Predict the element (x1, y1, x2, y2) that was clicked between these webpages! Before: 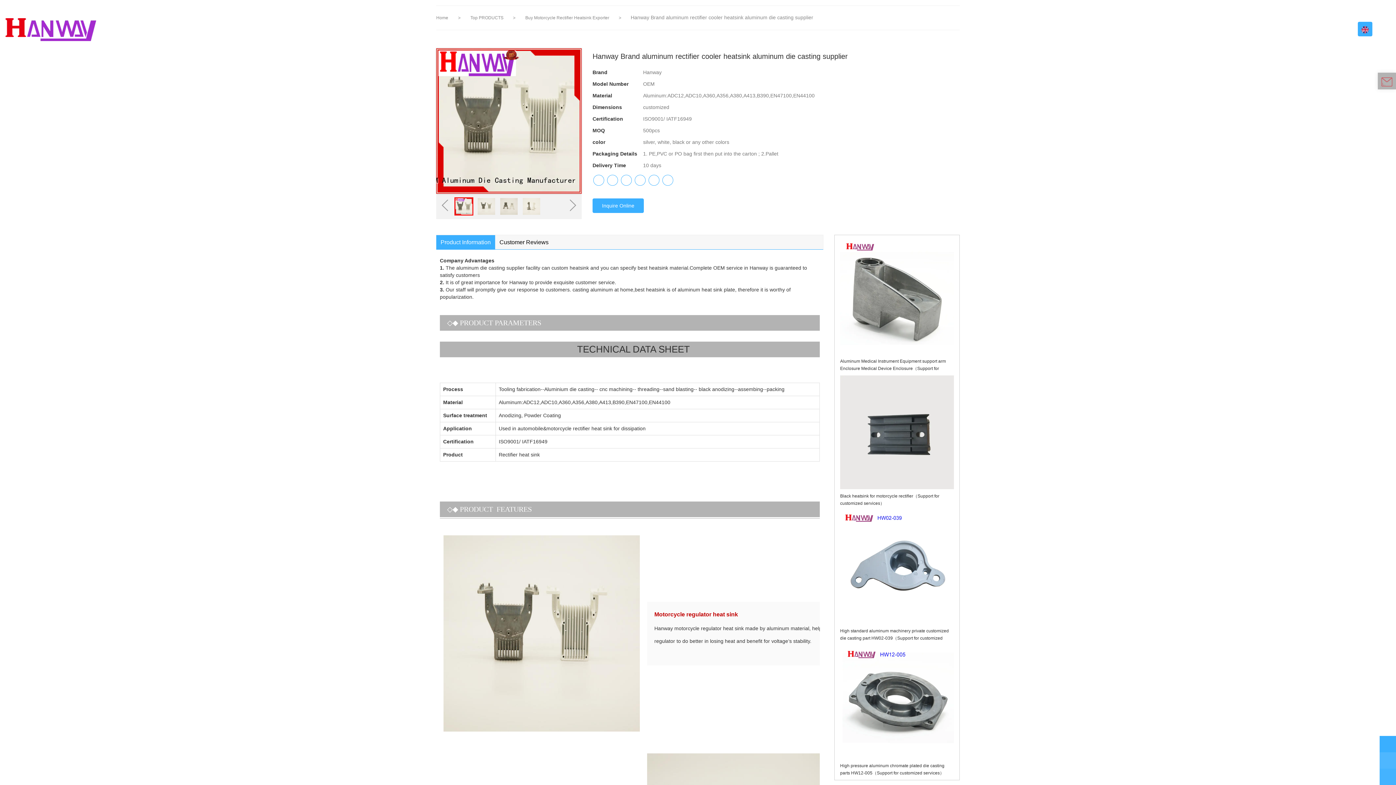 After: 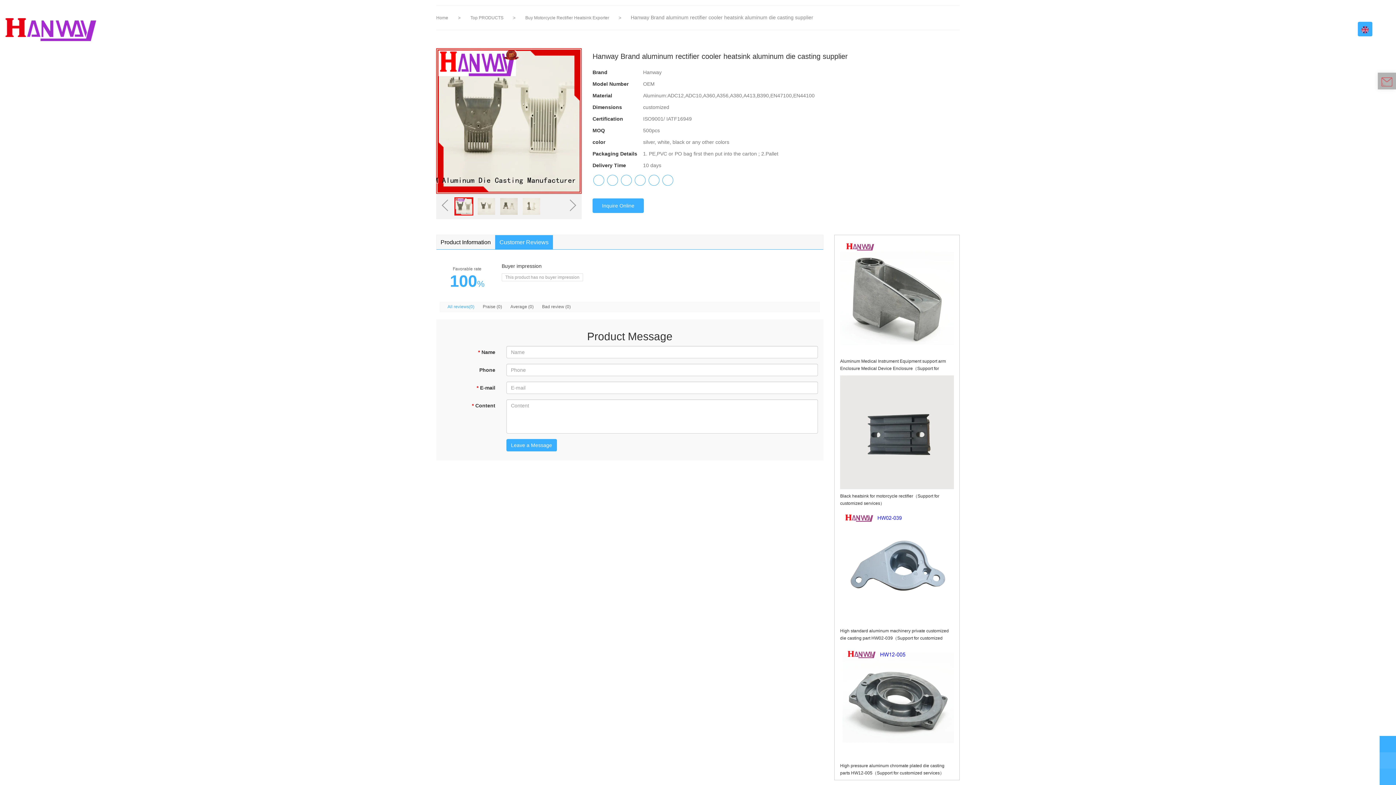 Action: bbox: (495, 235, 553, 249) label: Customer Reviews